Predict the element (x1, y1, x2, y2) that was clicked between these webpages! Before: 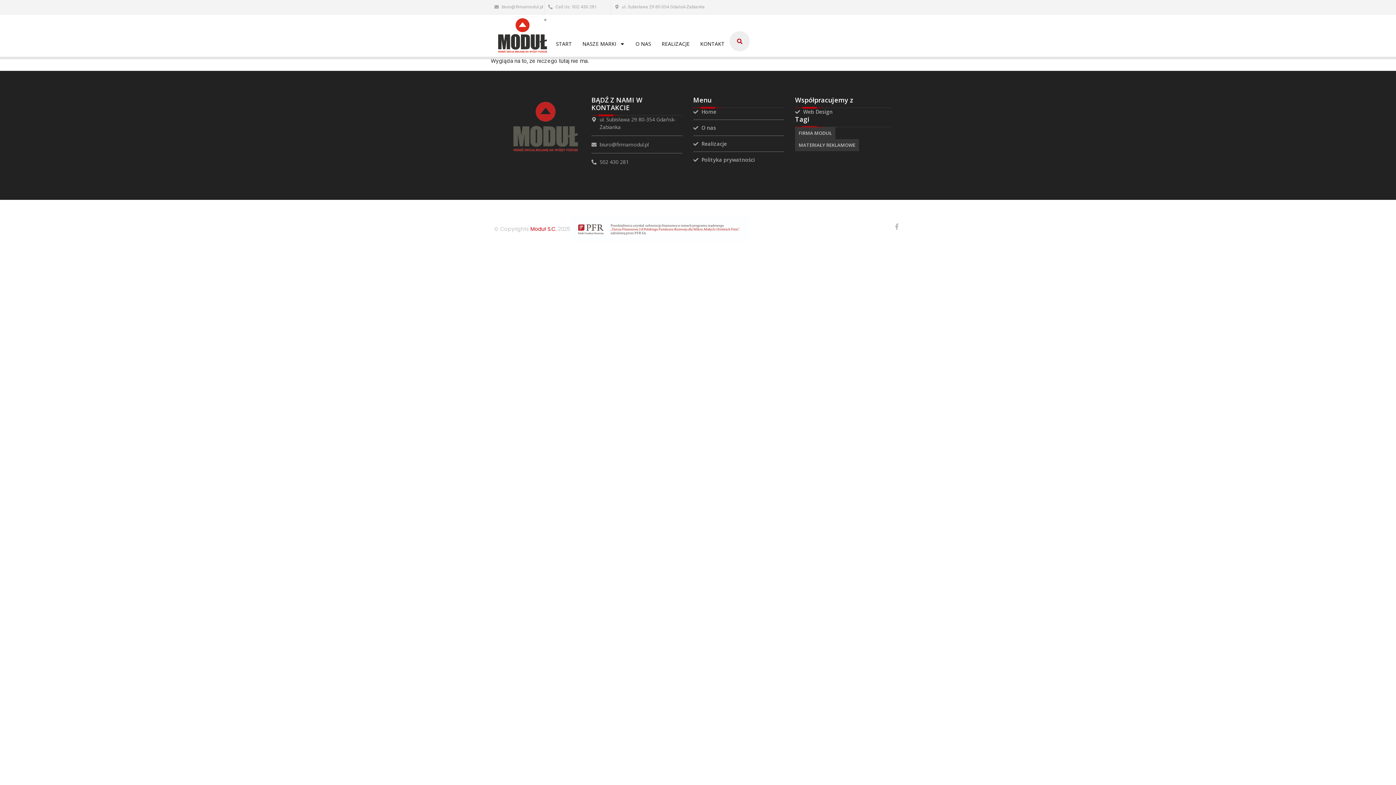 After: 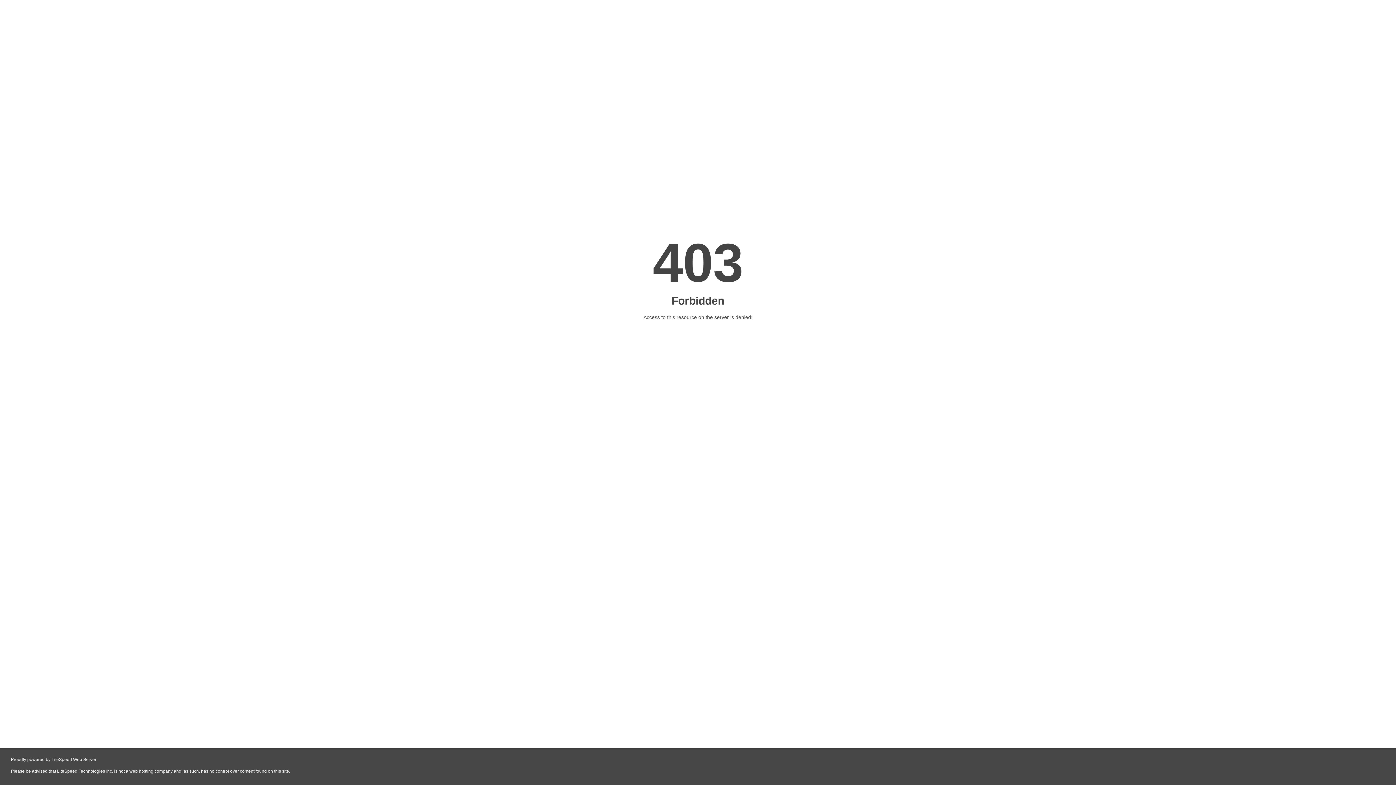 Action: bbox: (795, 107, 891, 115) label: Web Design